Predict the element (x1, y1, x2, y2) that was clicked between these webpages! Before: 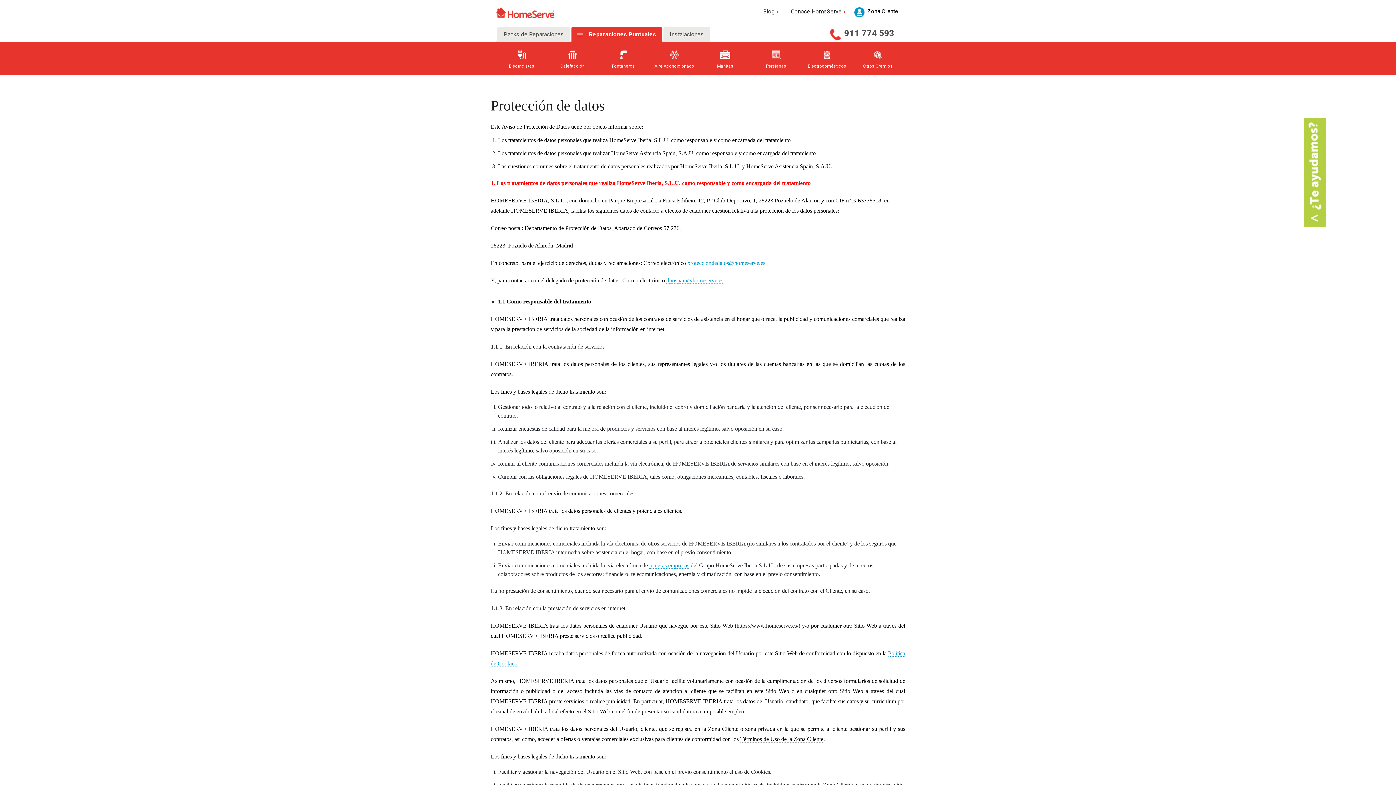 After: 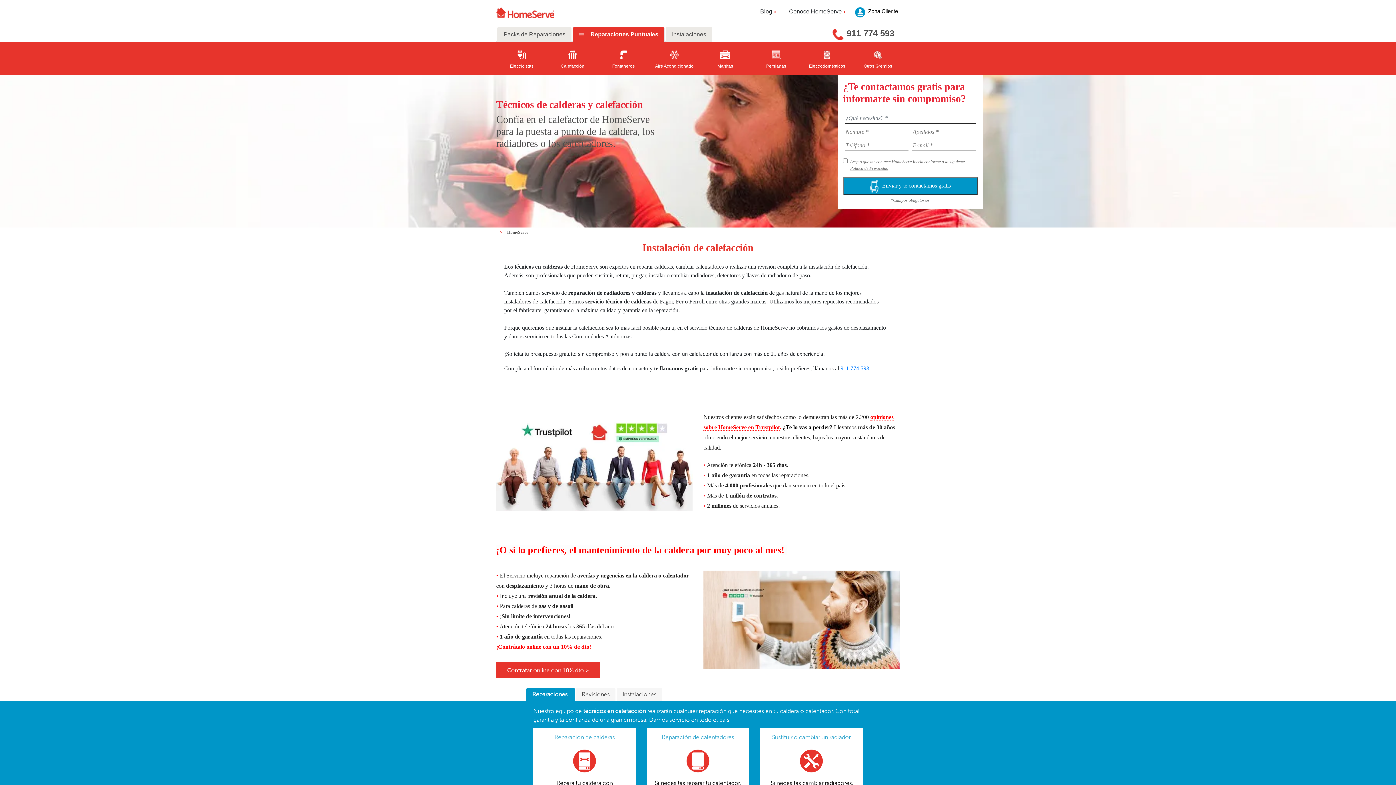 Action: label: Calefacción bbox: (547, 47, 598, 75)